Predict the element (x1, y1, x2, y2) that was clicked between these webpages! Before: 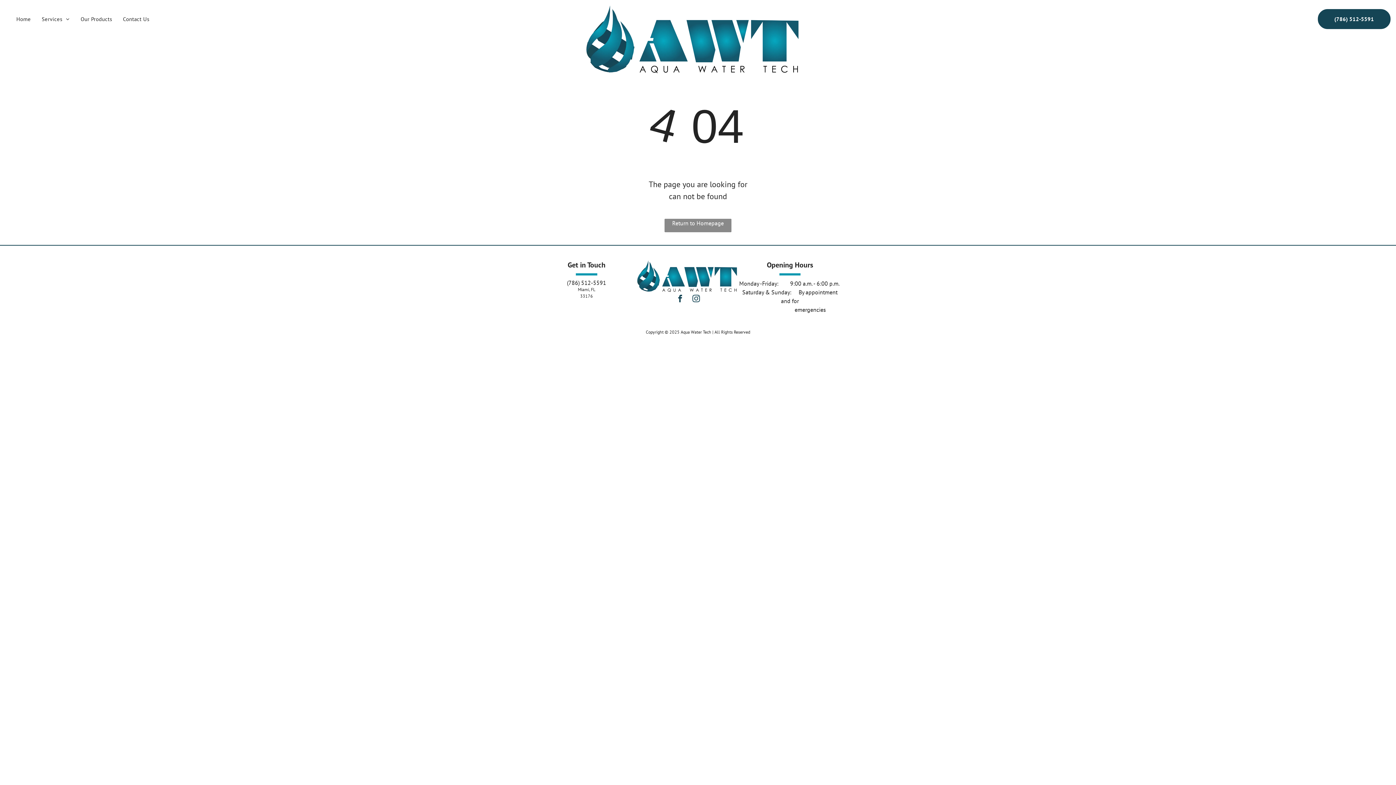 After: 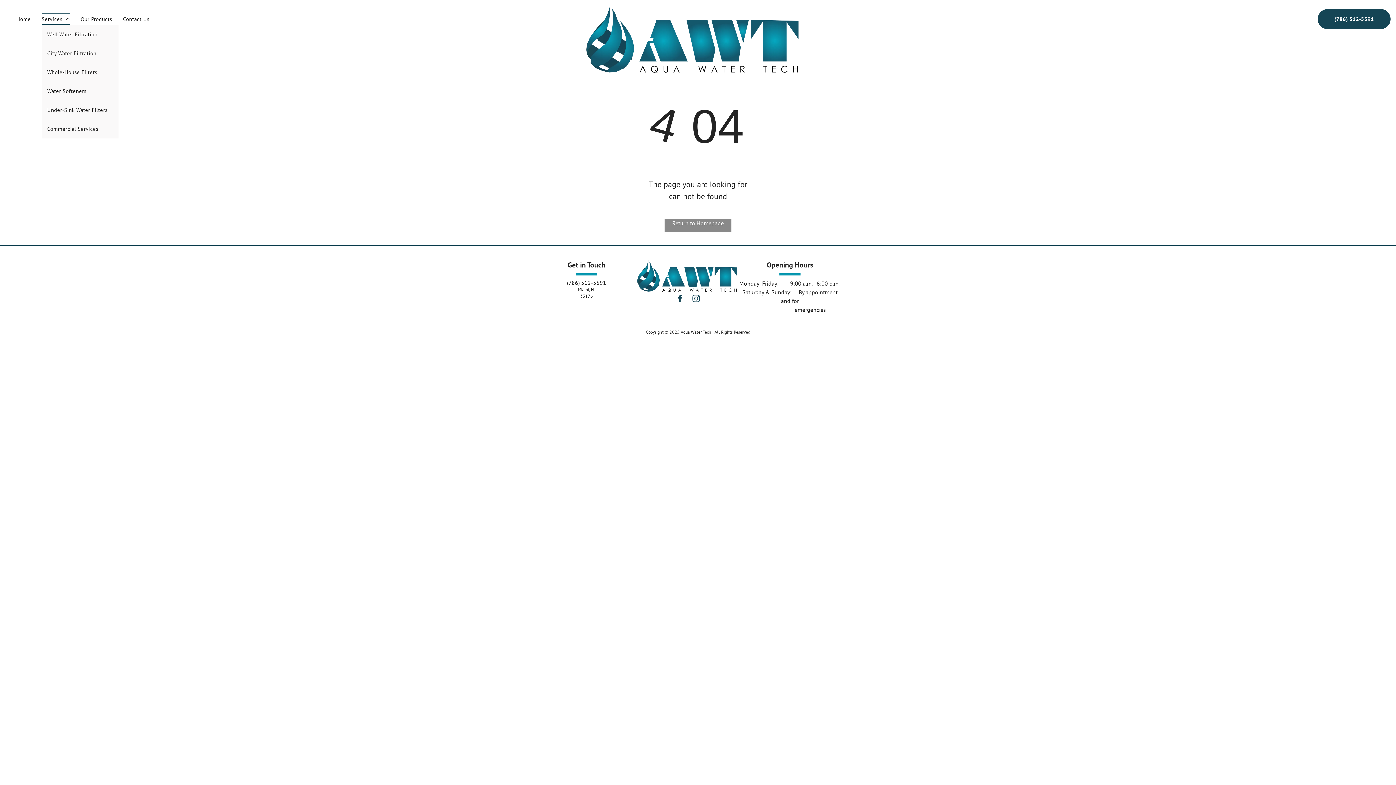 Action: label: Services bbox: (36, 13, 75, 25)